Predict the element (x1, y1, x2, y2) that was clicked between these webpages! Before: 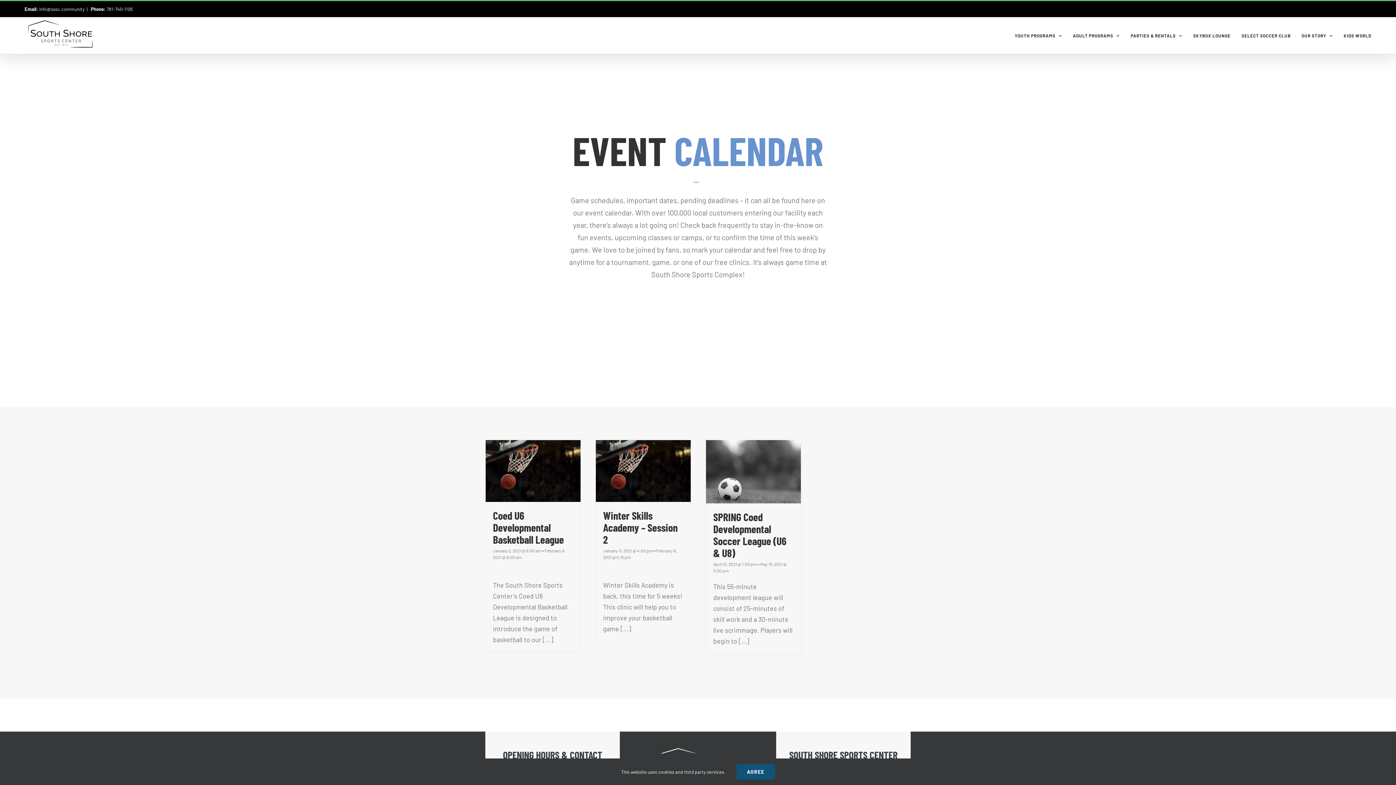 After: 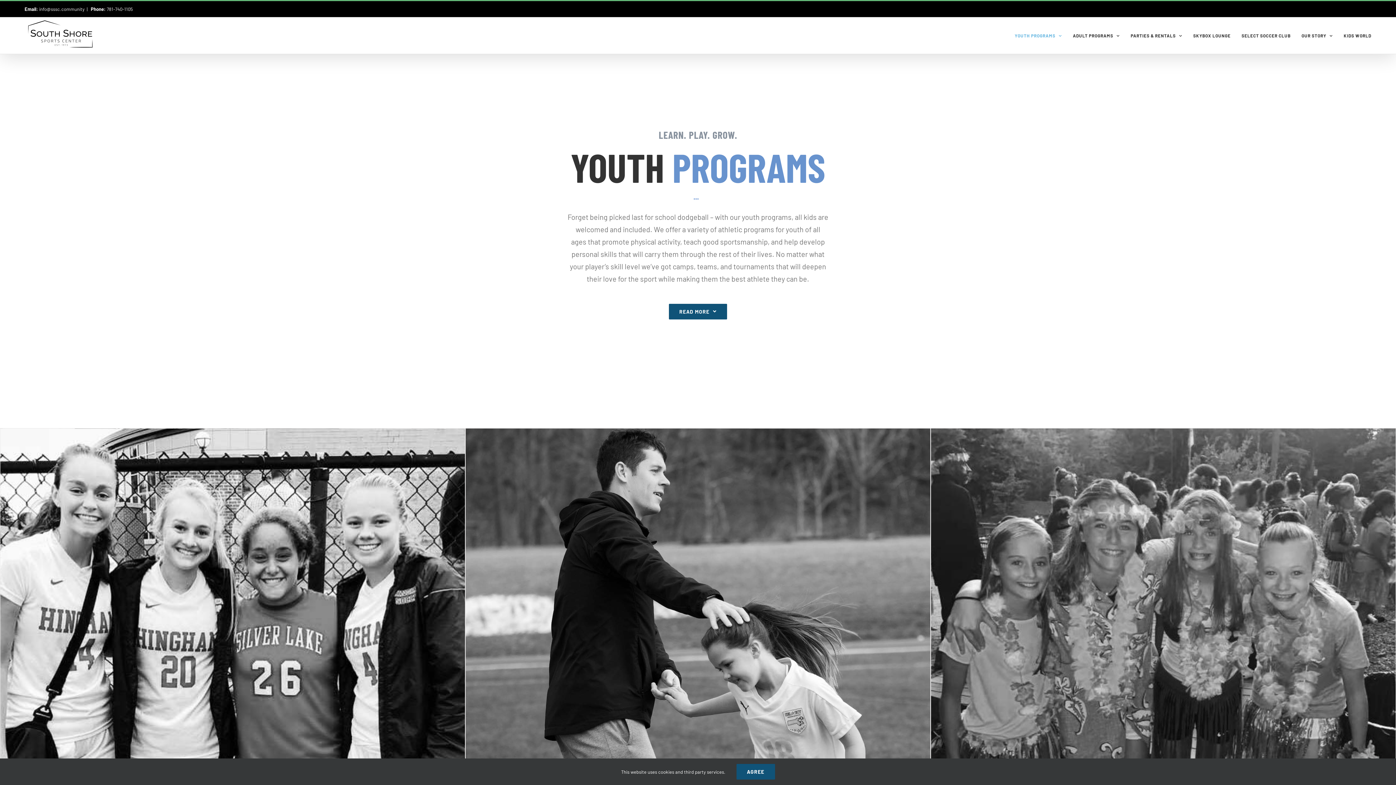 Action: bbox: (1014, 17, 1062, 53) label: YOUTH PROGRAMS